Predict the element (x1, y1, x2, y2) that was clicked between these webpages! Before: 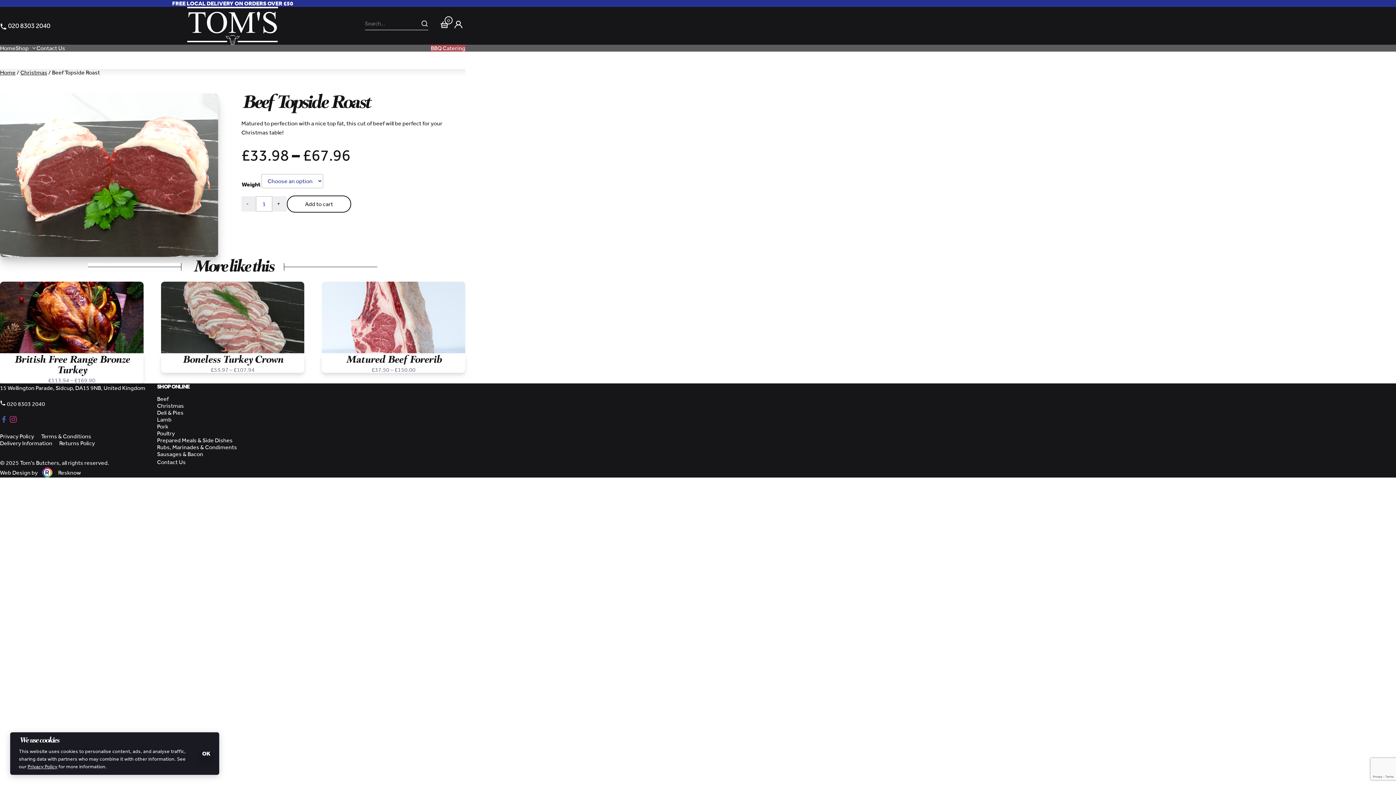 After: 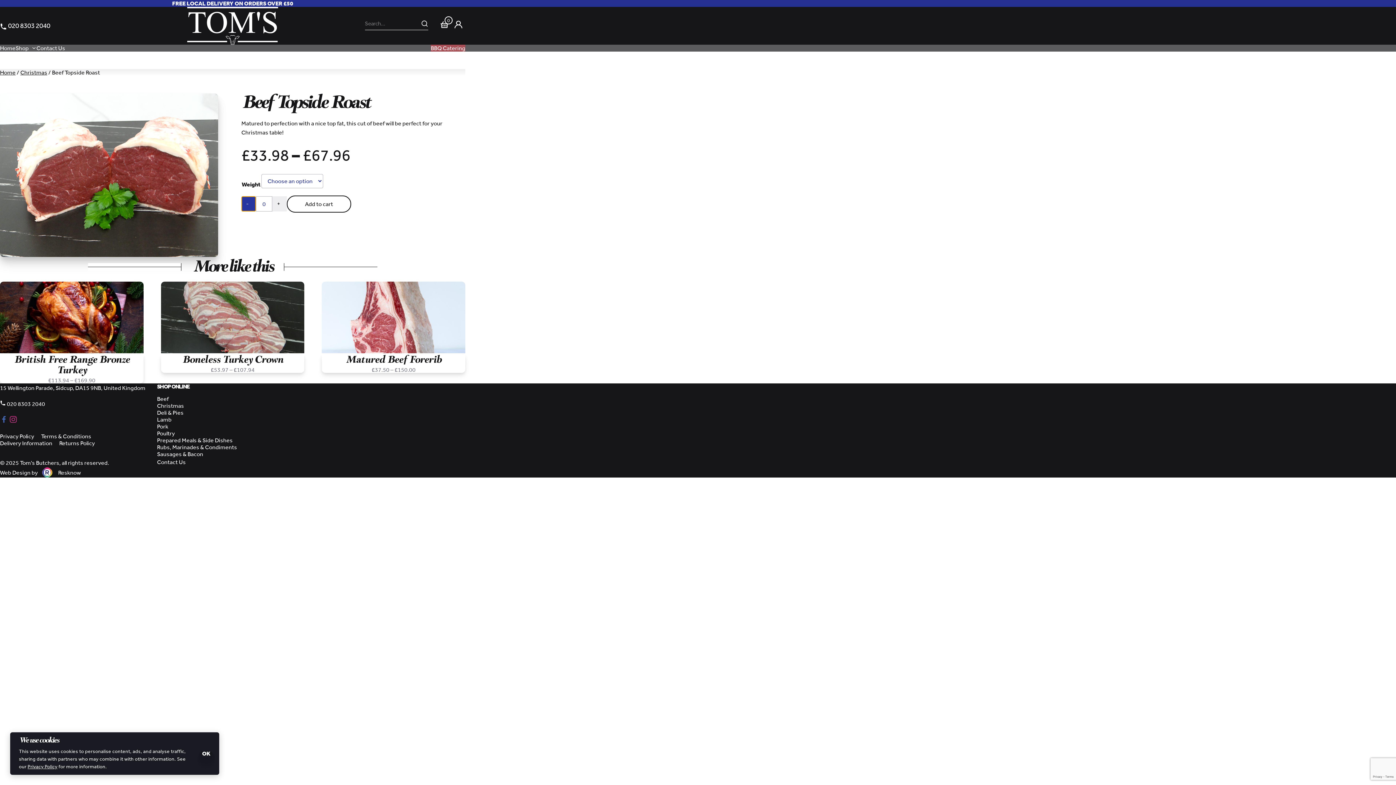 Action: label: -
Subtract 1 from quantity bbox: (241, 196, 256, 211)